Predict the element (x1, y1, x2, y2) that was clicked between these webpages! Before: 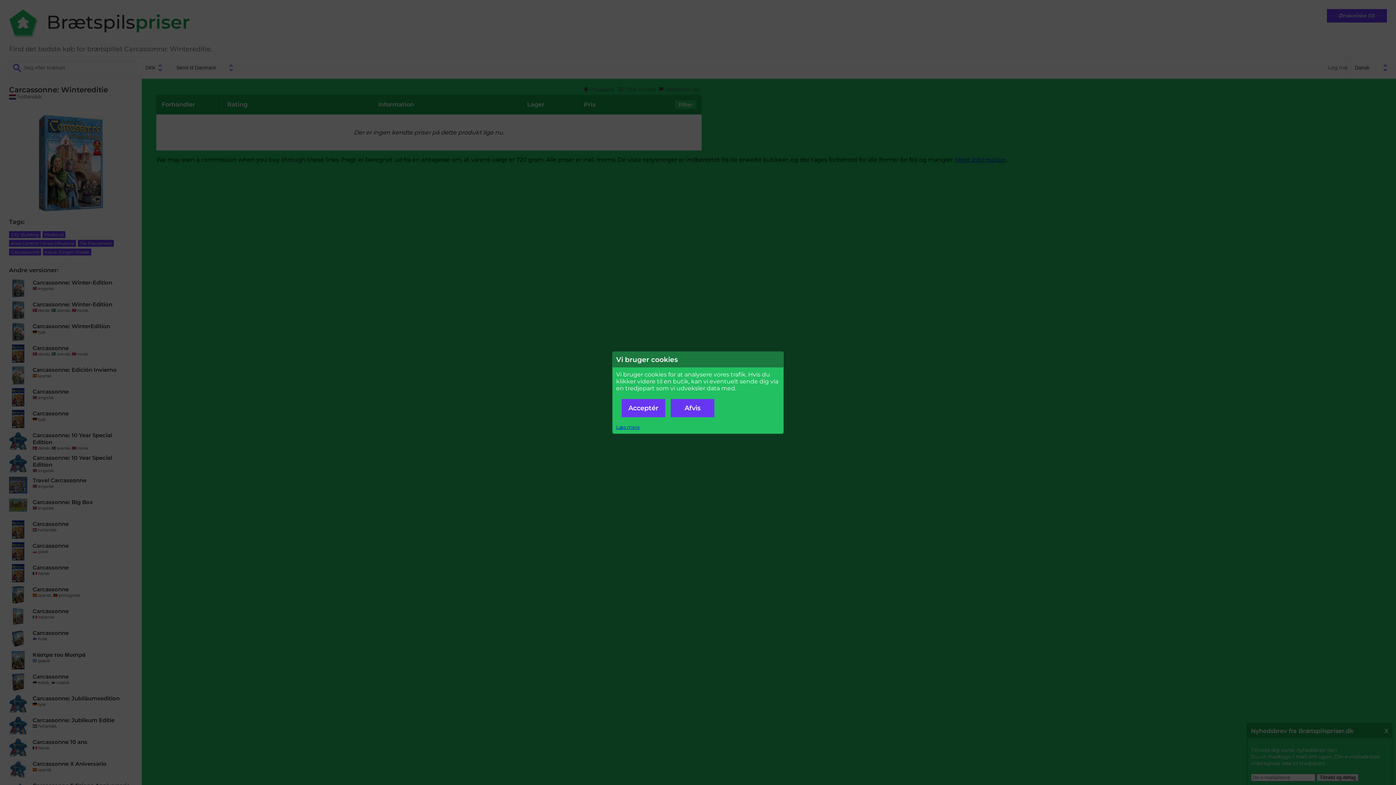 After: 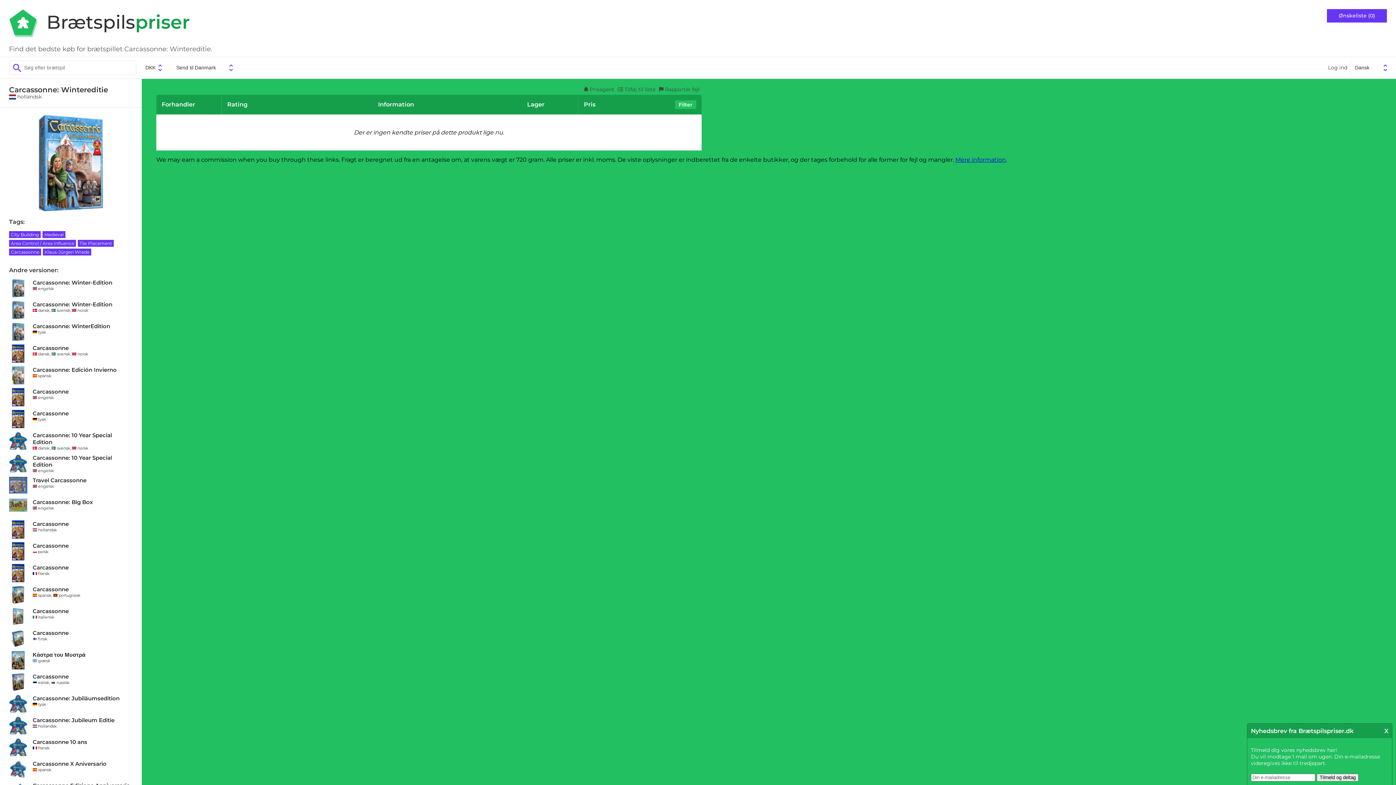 Action: label: Afvis bbox: (670, 399, 714, 417)